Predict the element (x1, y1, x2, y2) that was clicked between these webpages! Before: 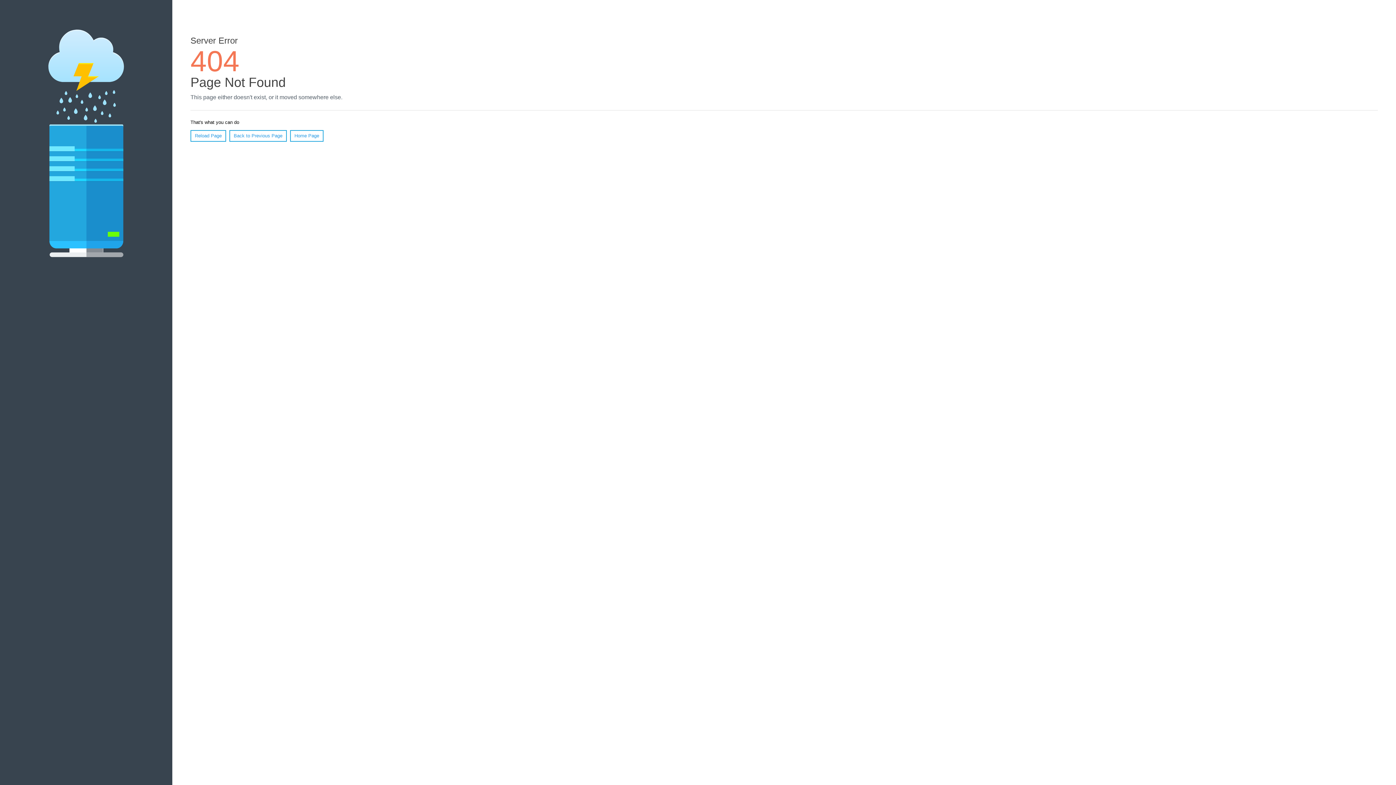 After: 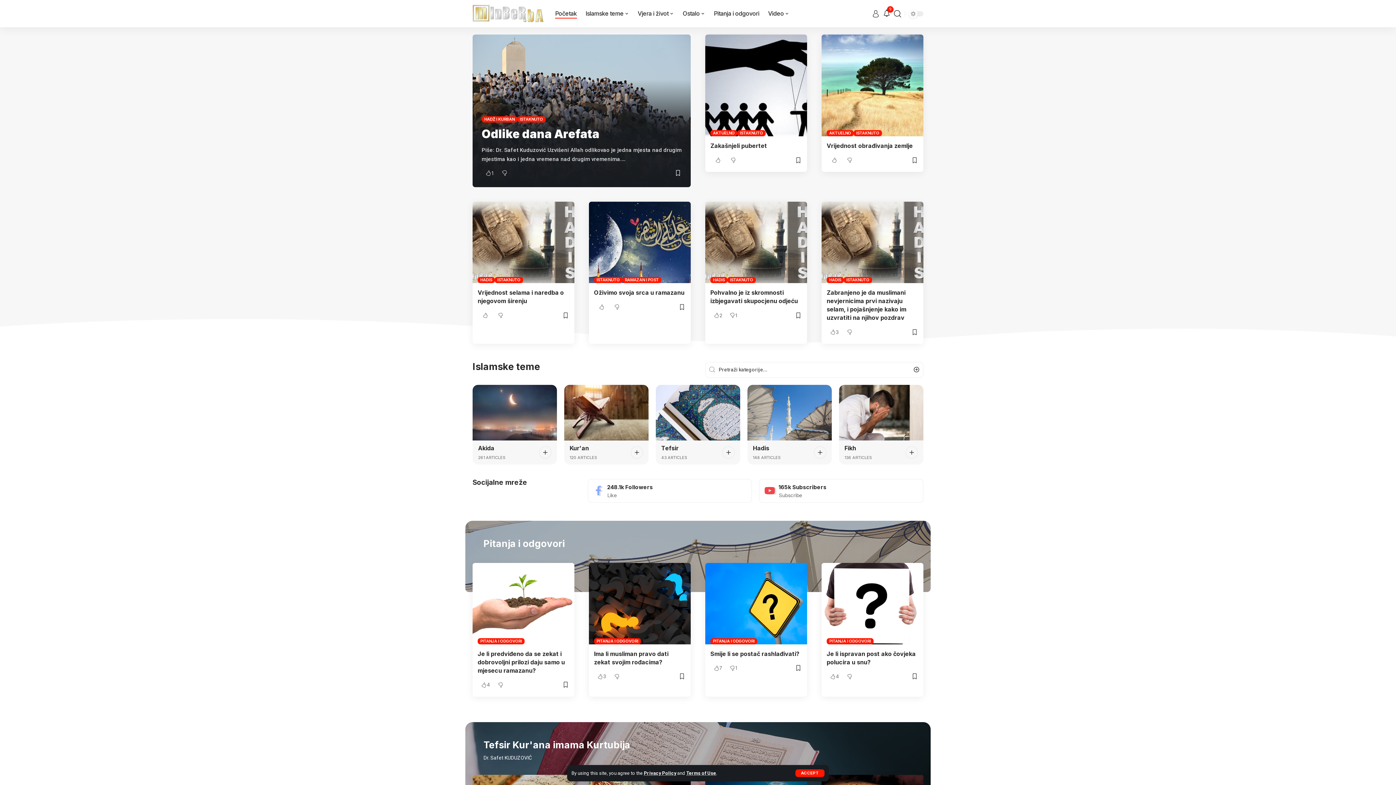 Action: bbox: (290, 130, 323, 141) label: Home Page